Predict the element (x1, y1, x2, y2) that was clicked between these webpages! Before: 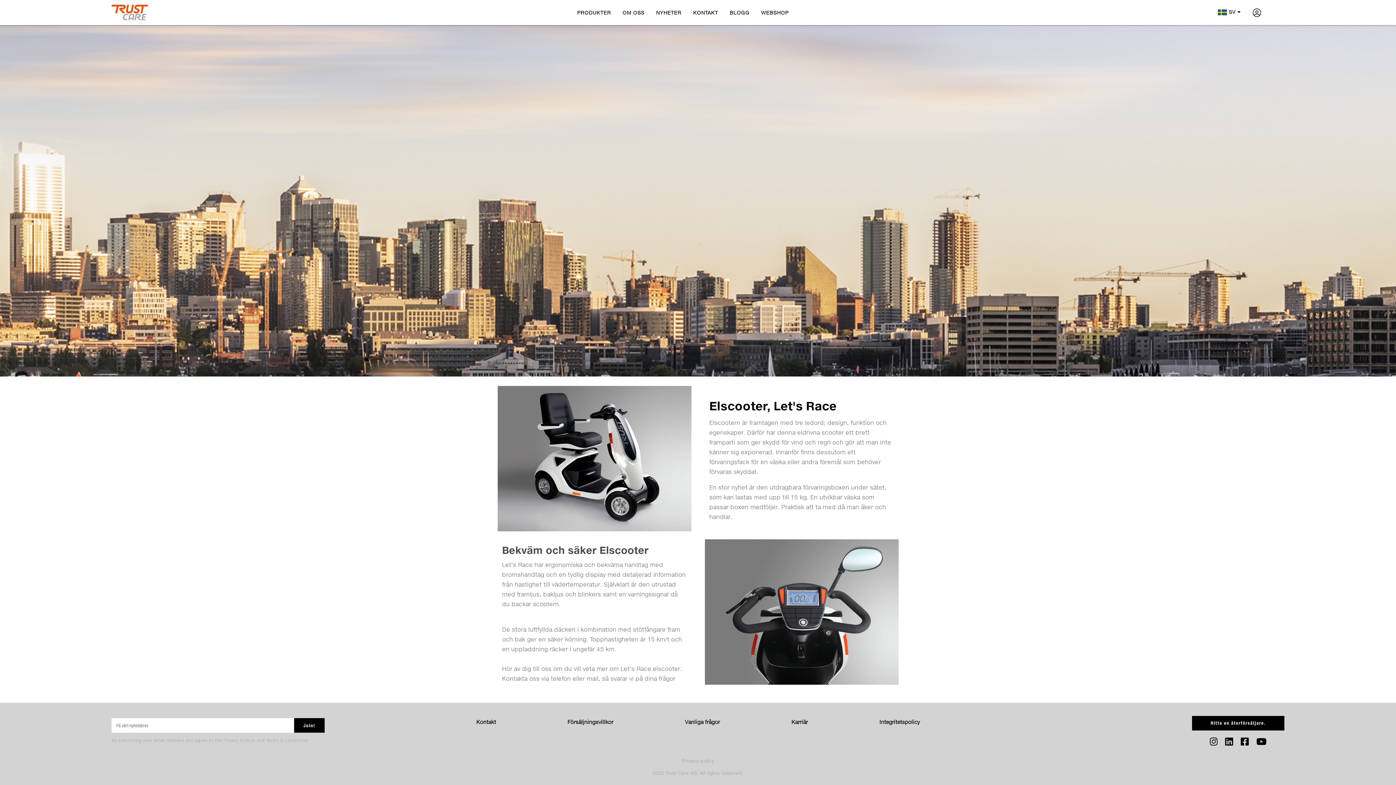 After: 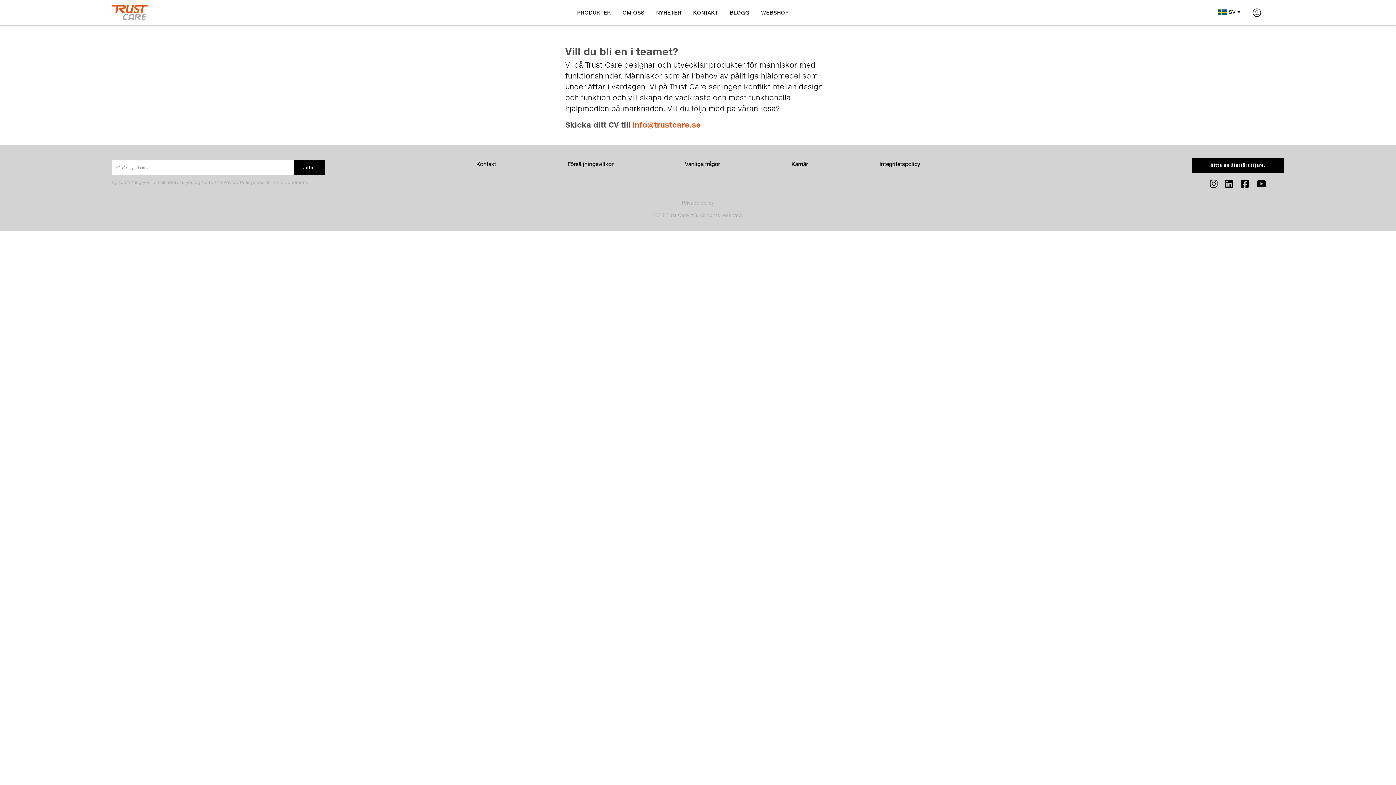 Action: bbox: (788, 719, 810, 725) label: Karriär